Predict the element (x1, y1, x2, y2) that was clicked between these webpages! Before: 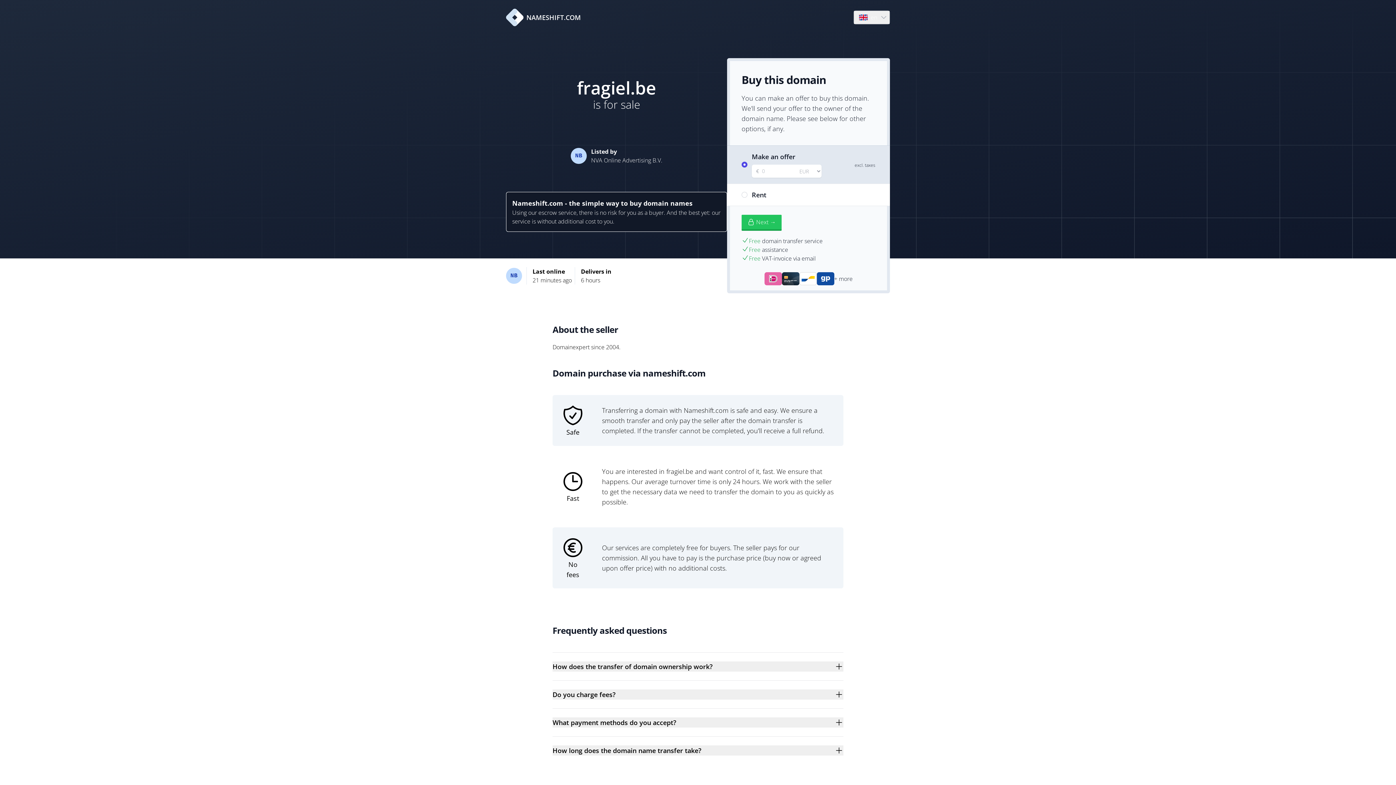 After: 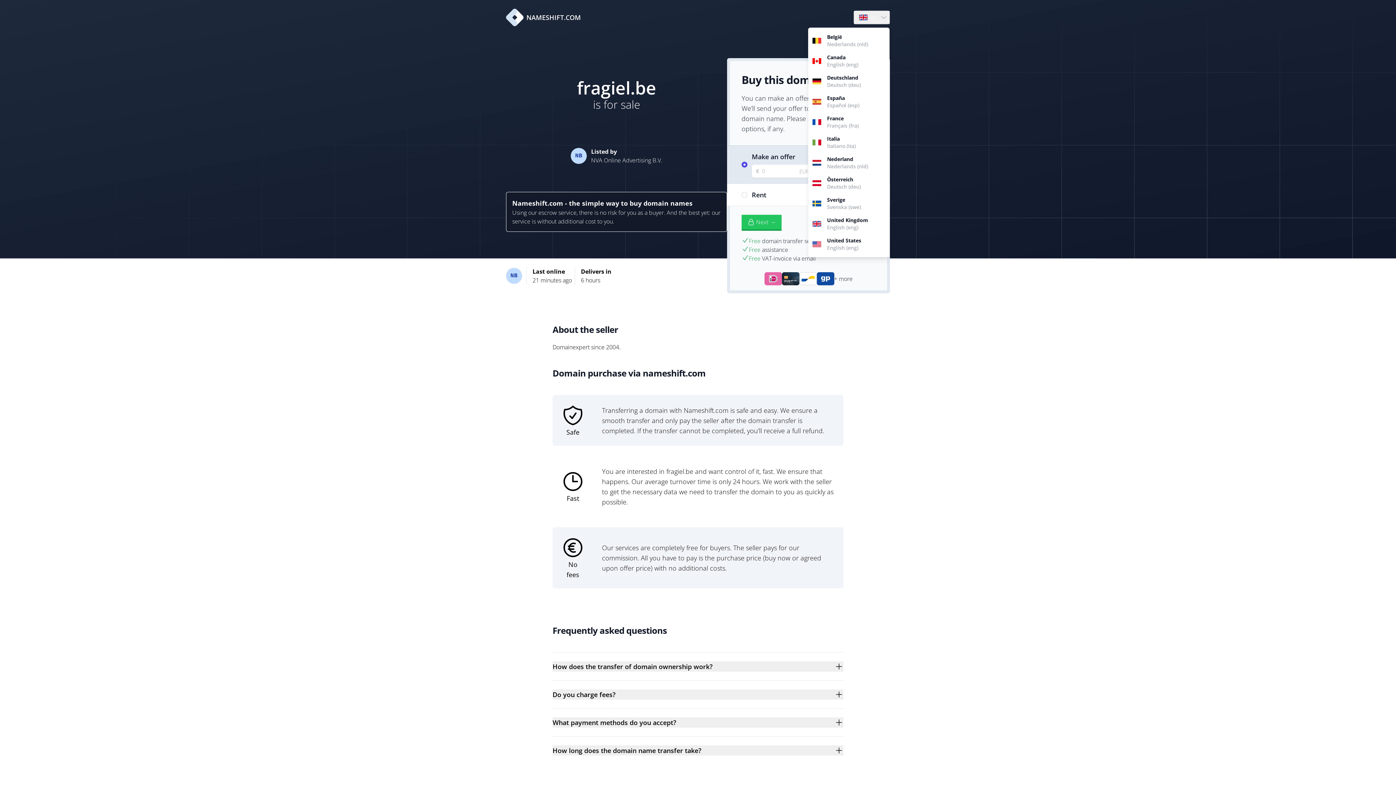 Action: bbox: (854, 10, 889, 24) label: Language